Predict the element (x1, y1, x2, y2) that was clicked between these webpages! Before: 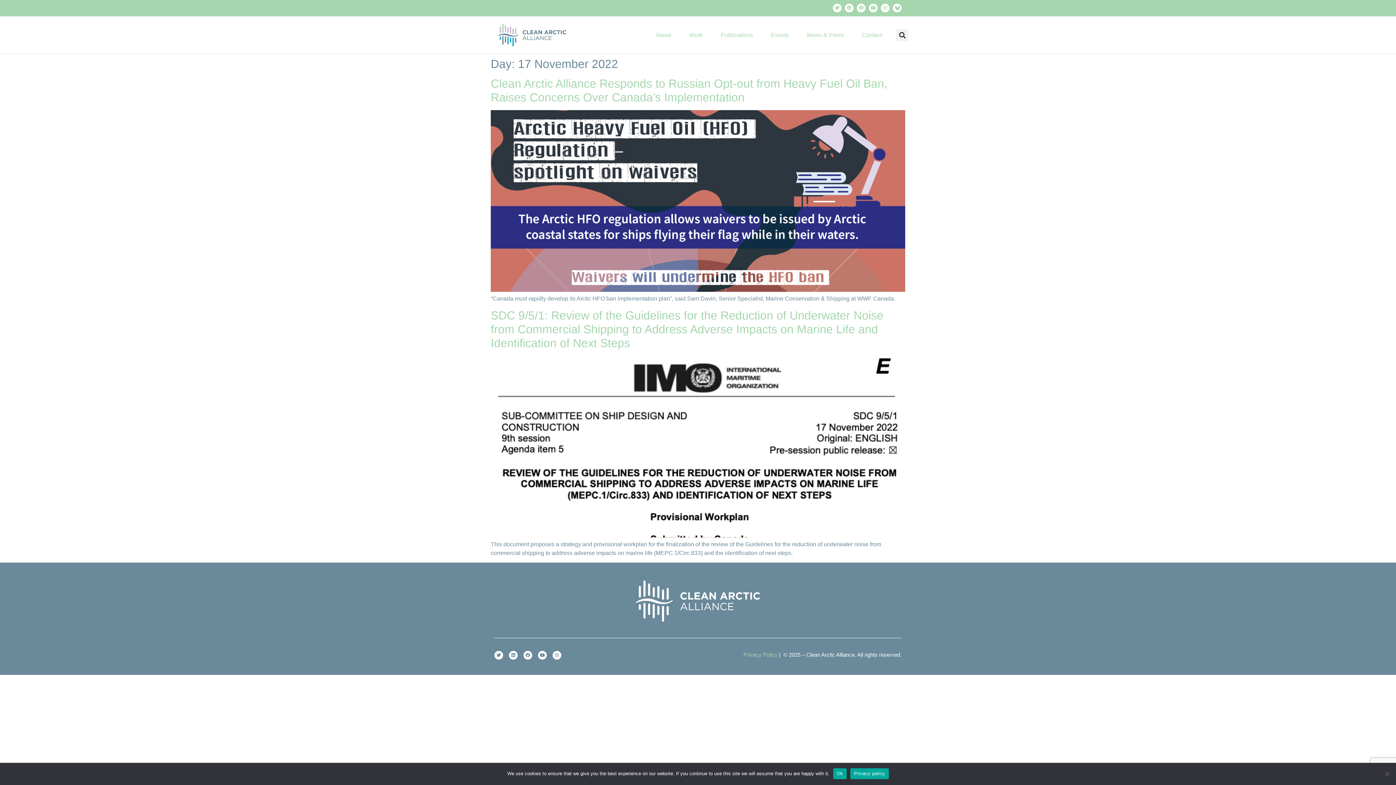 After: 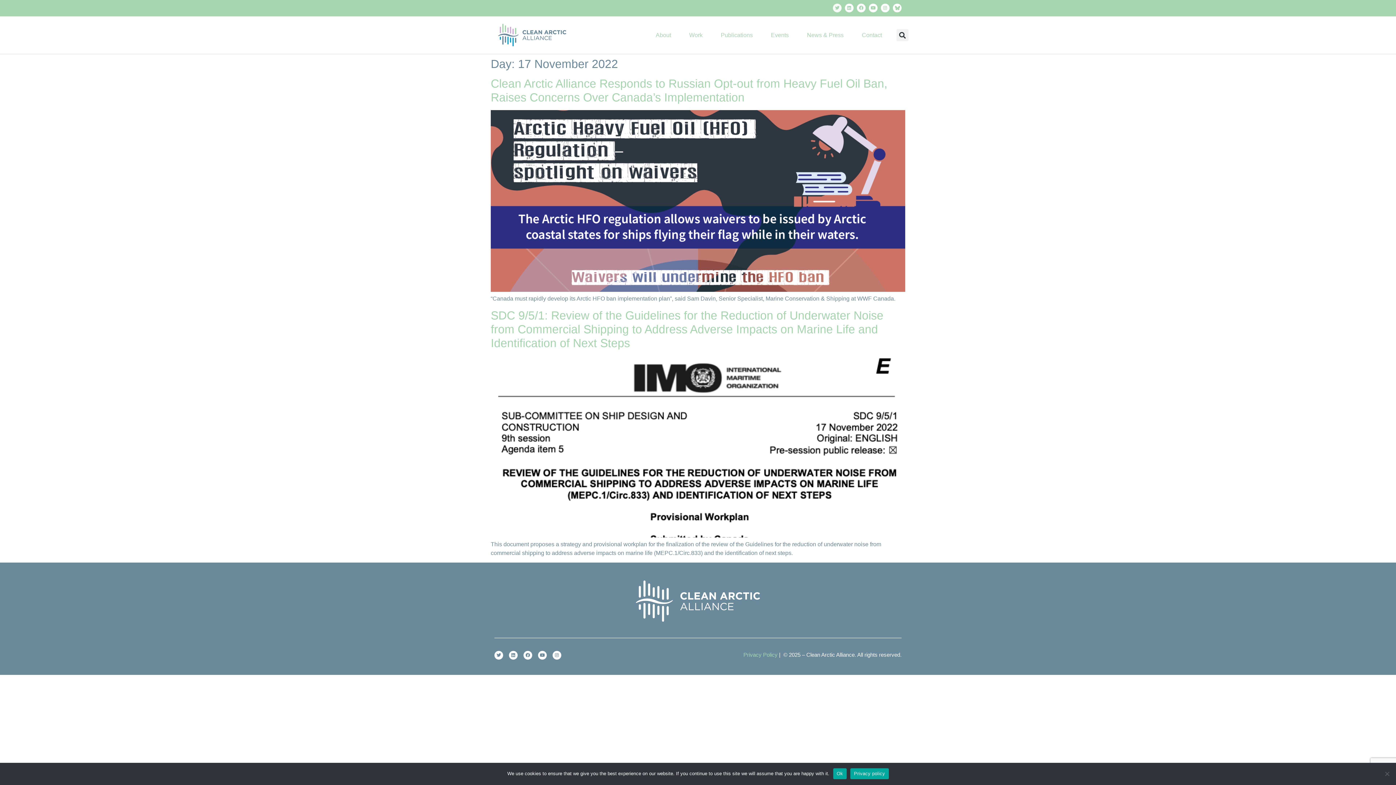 Action: label: Twitter bbox: (833, 3, 841, 12)